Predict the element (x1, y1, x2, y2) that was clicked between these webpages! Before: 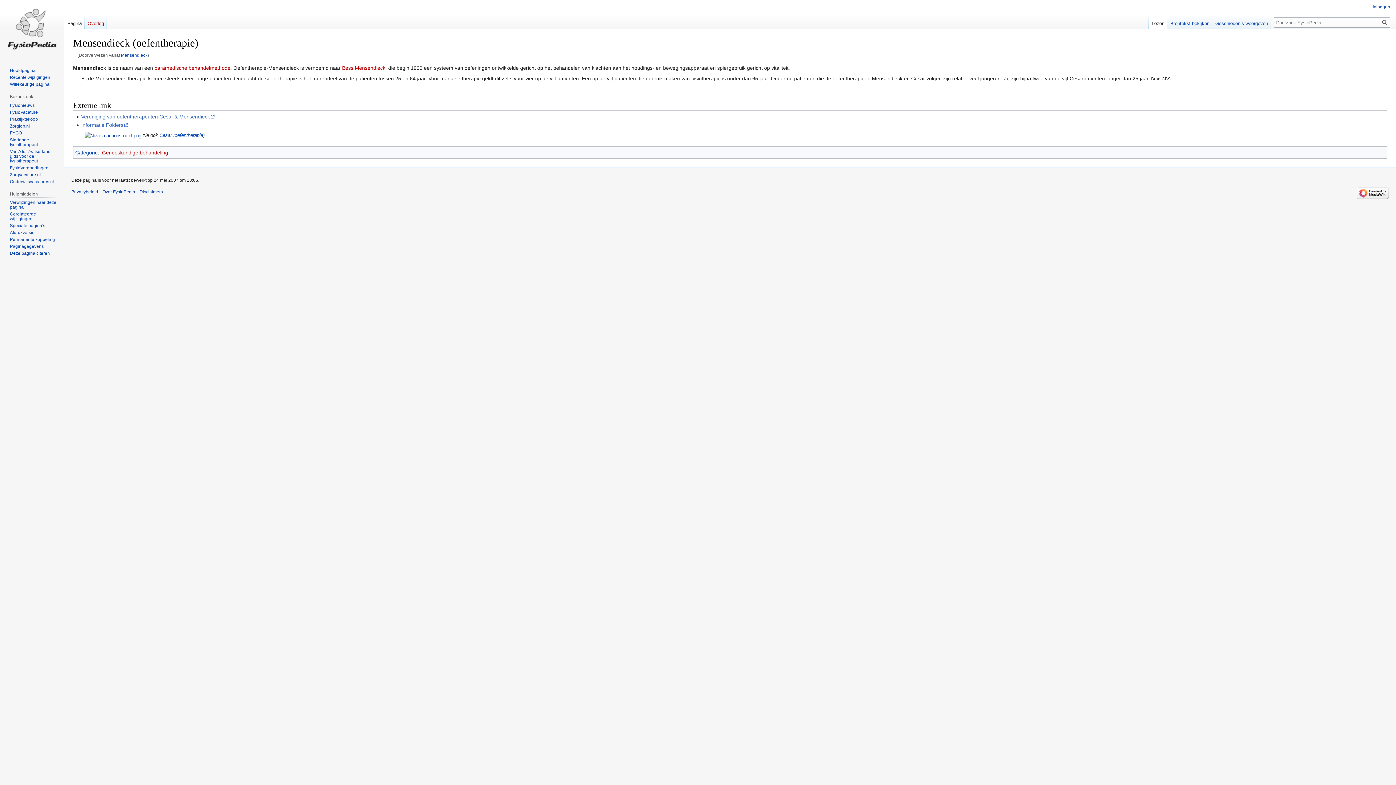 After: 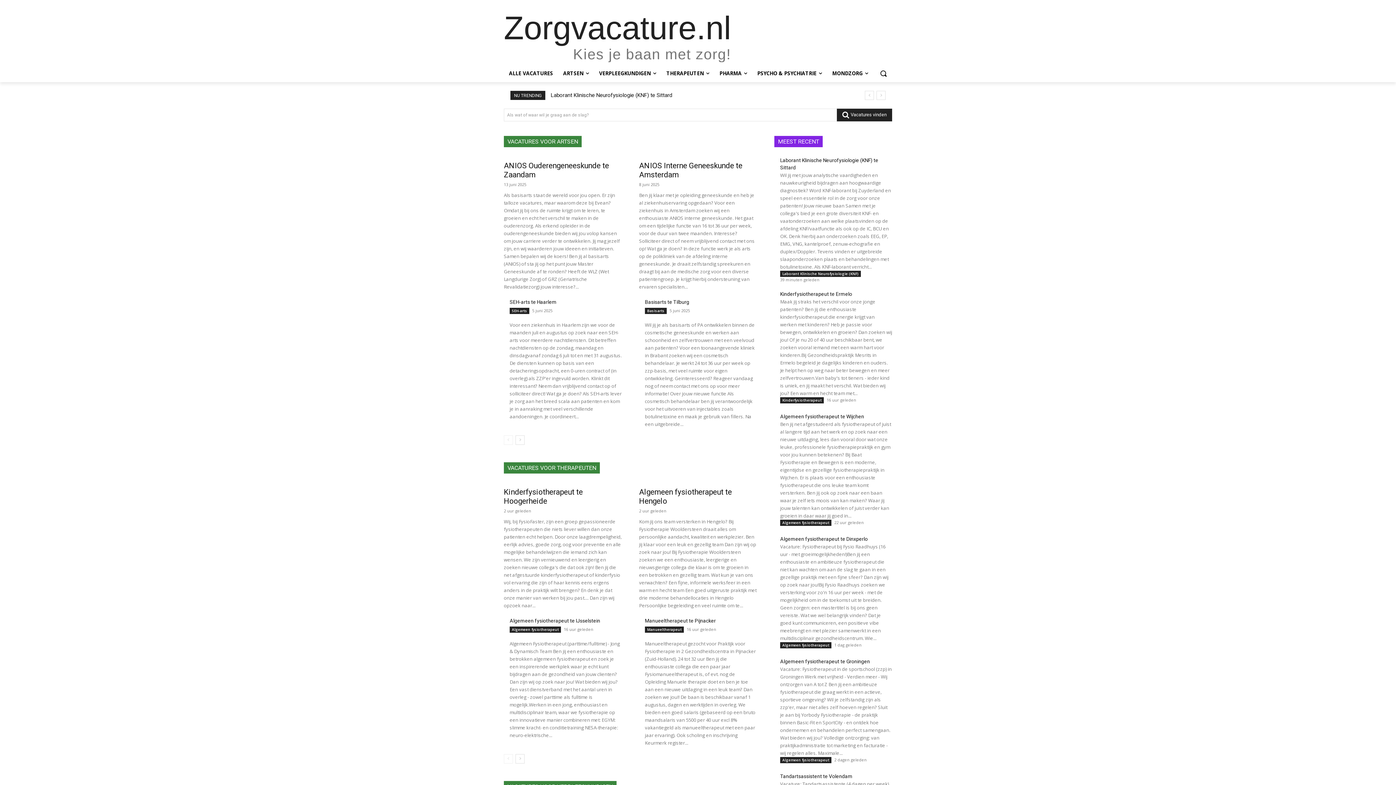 Action: bbox: (9, 172, 40, 177) label: Zorgvacature.nl